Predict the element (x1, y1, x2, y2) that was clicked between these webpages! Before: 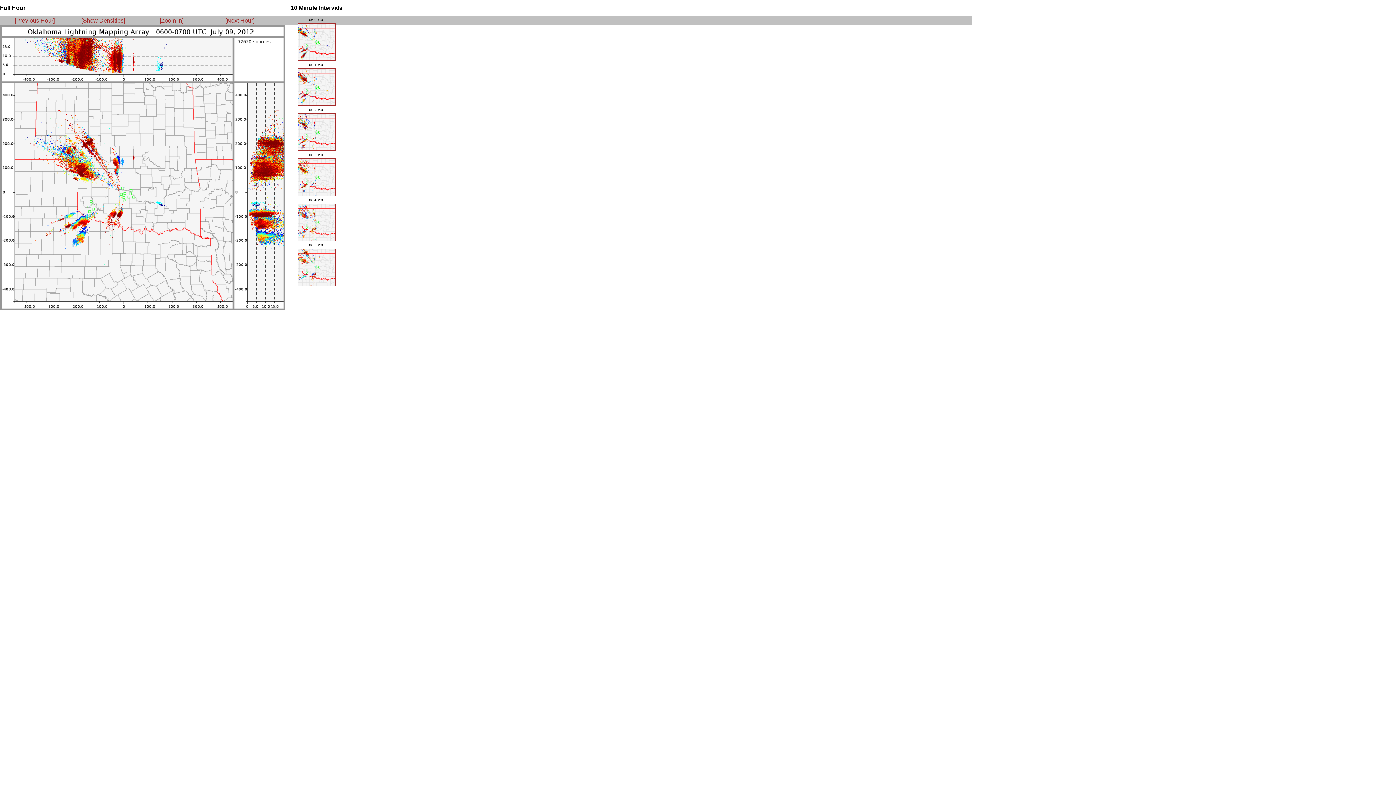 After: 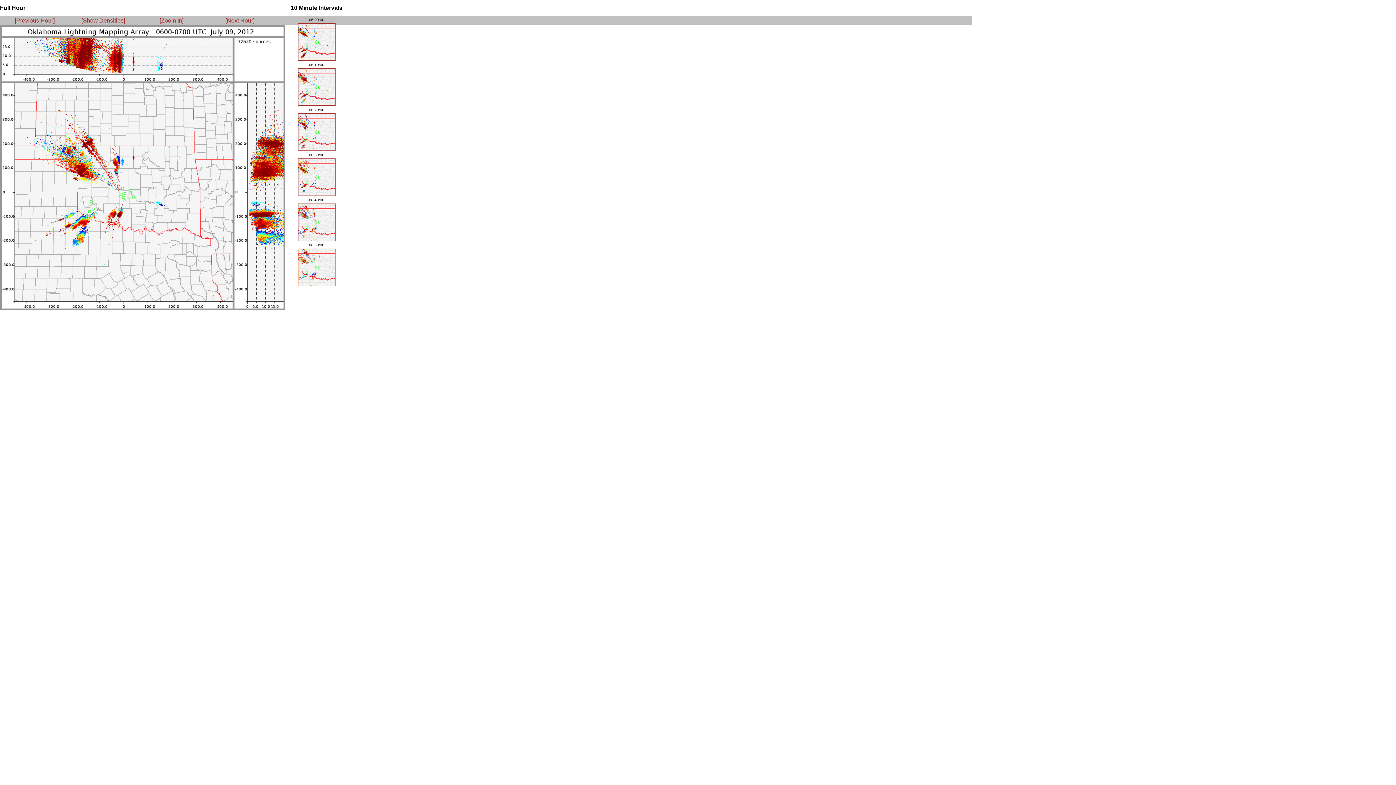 Action: bbox: (297, 282, 335, 287)